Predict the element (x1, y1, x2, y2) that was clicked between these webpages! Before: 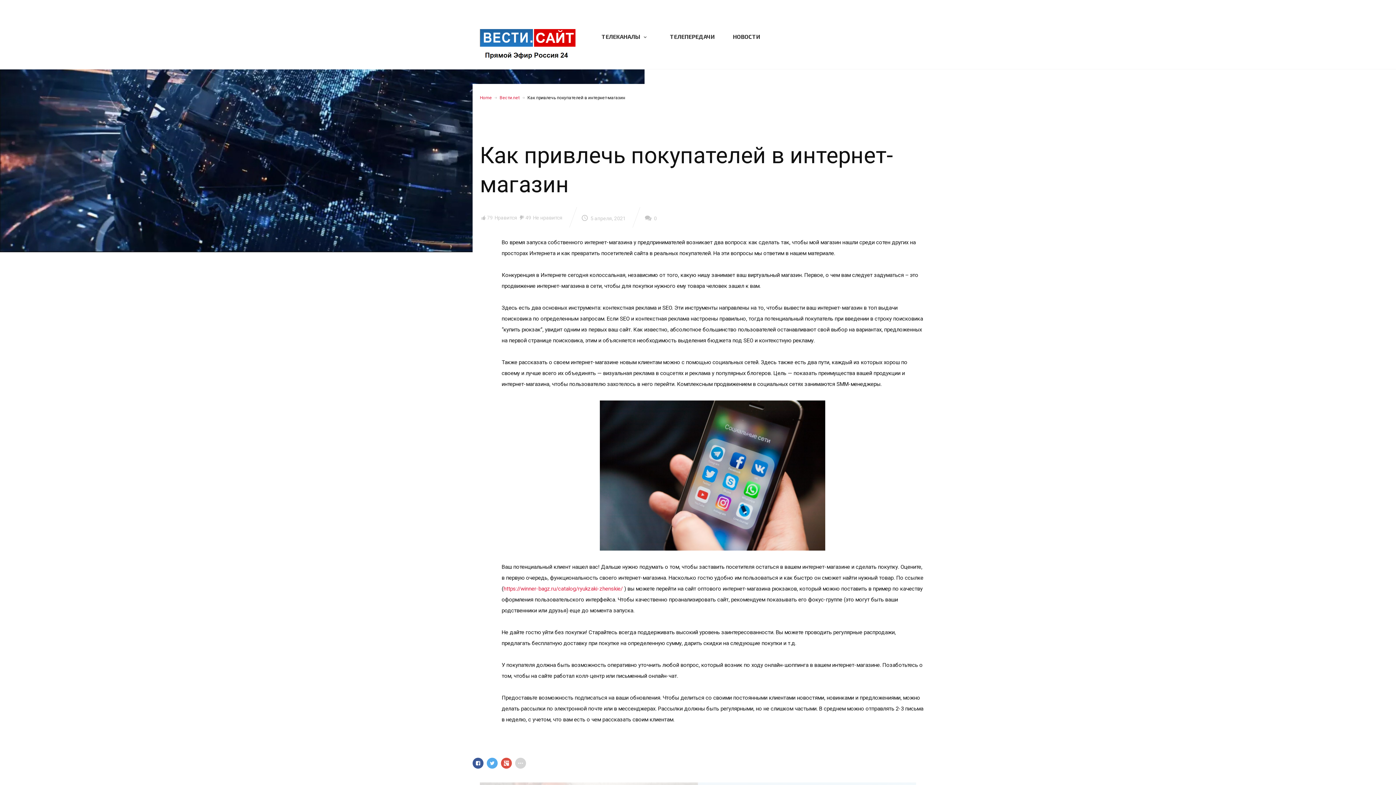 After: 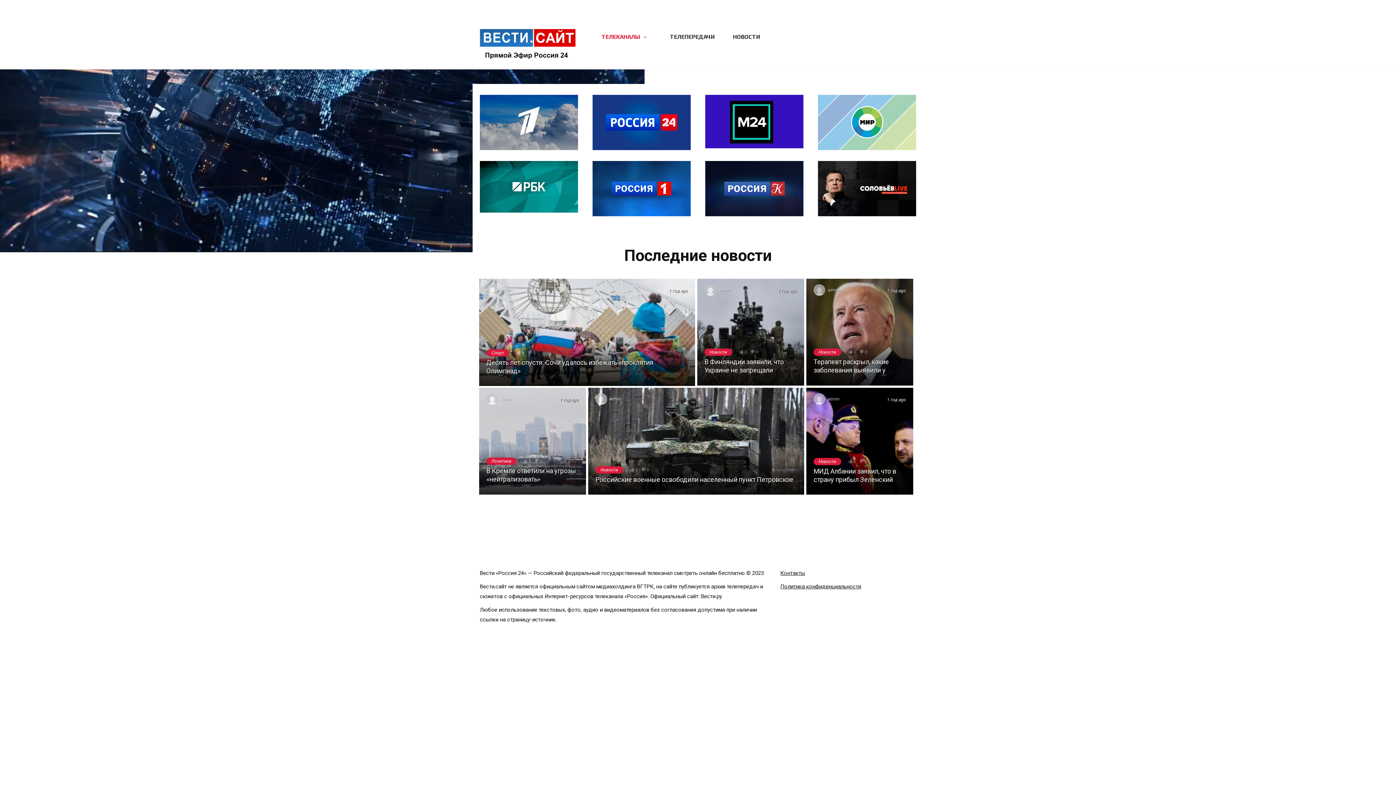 Action: label: Home bbox: (480, 95, 492, 100)